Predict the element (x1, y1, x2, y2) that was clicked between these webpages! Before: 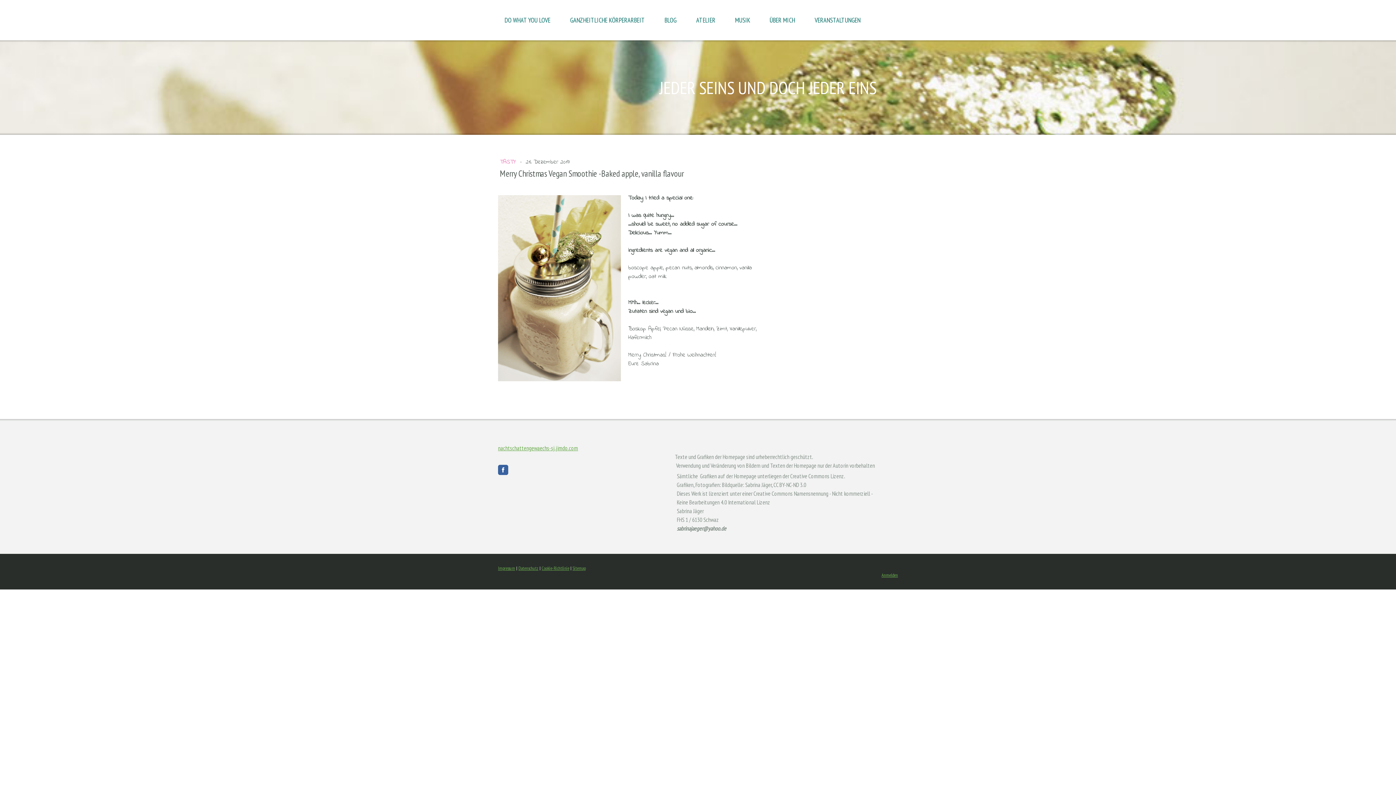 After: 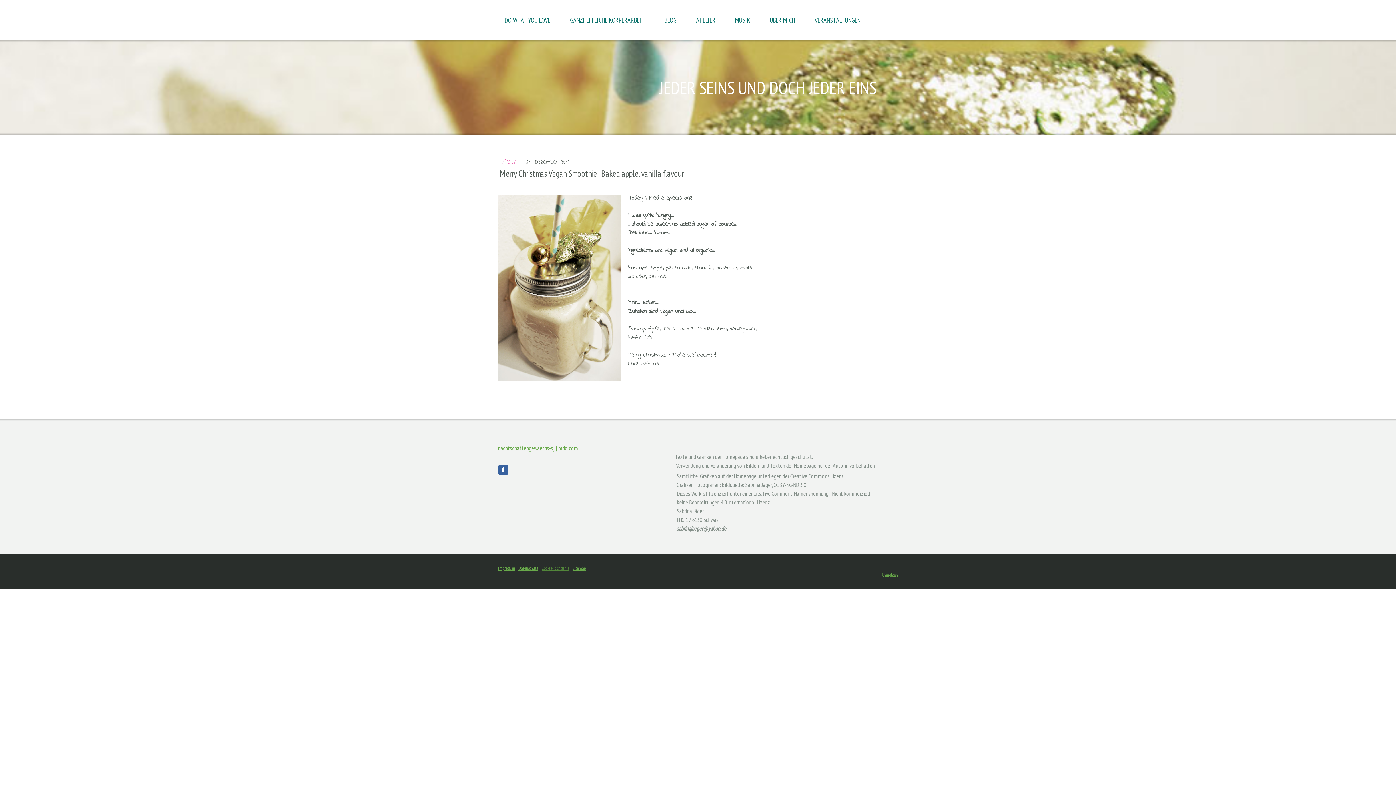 Action: bbox: (541, 565, 569, 571) label: Cookie-Richtlinie